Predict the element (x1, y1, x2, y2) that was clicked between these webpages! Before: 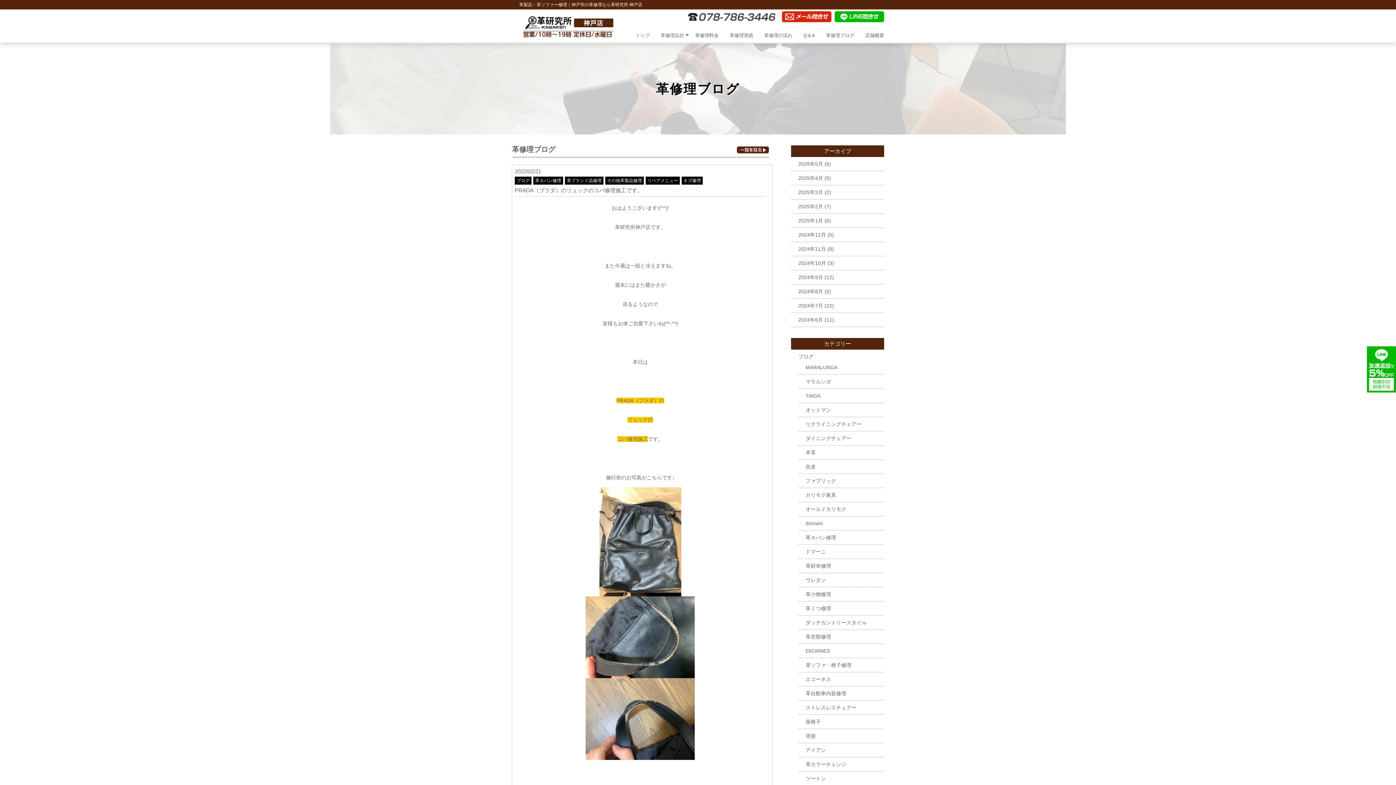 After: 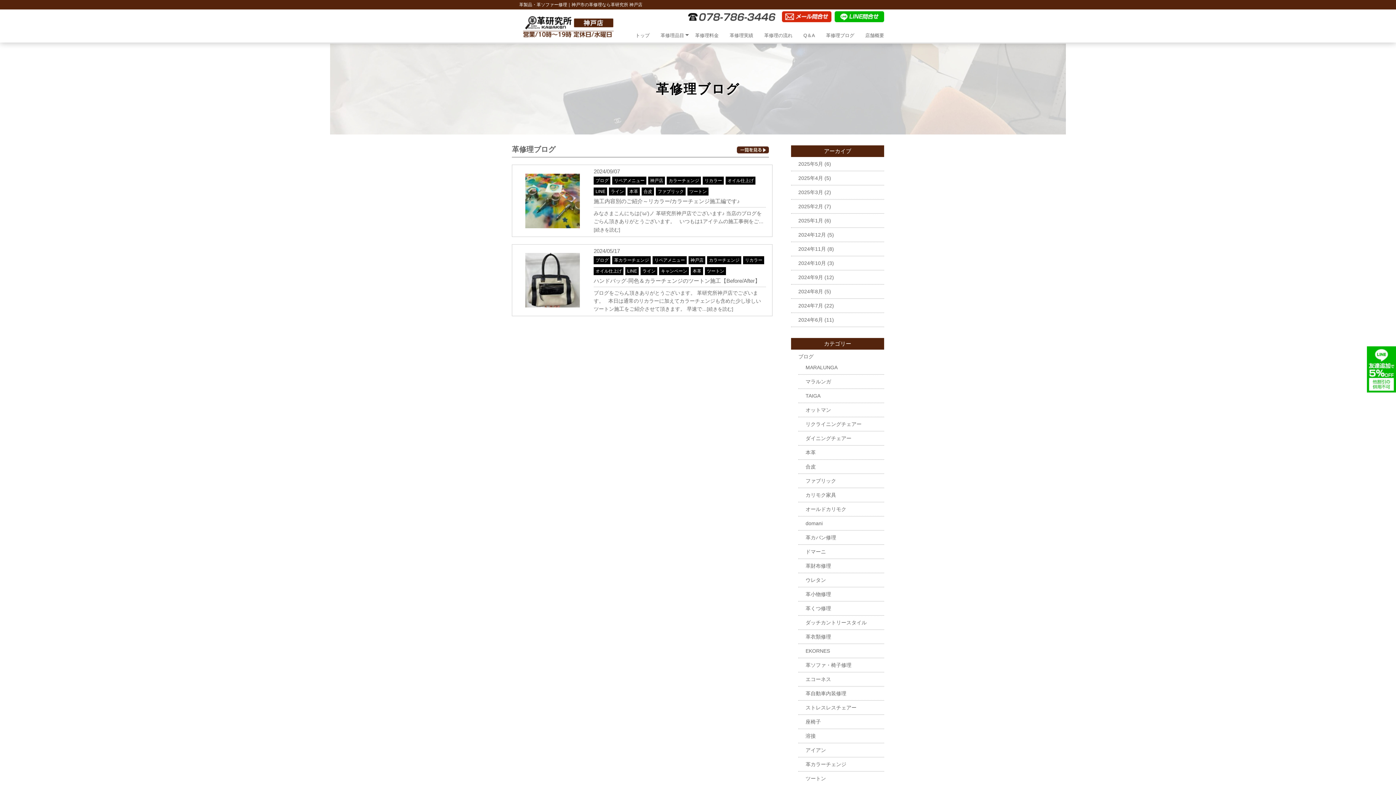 Action: bbox: (805, 776, 826, 781) label: ツートン